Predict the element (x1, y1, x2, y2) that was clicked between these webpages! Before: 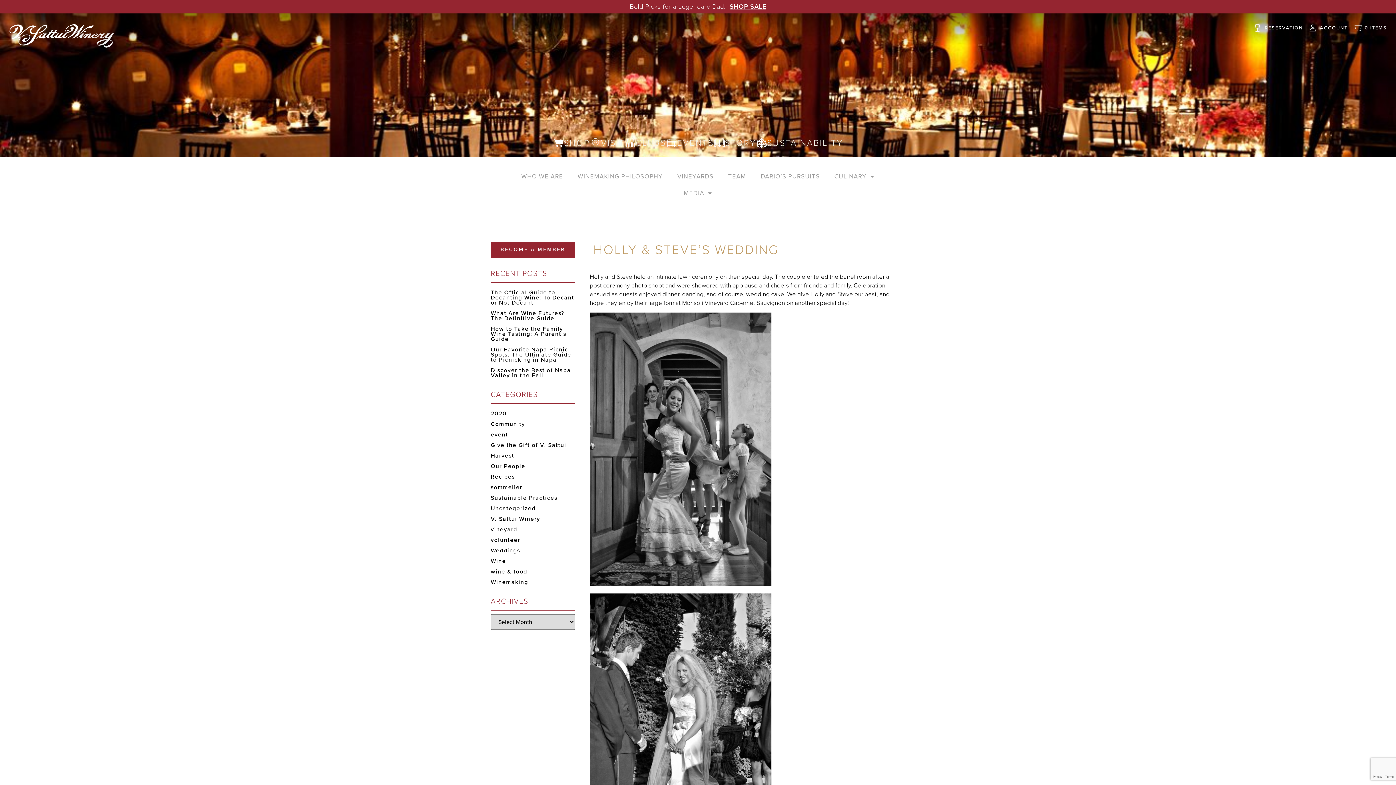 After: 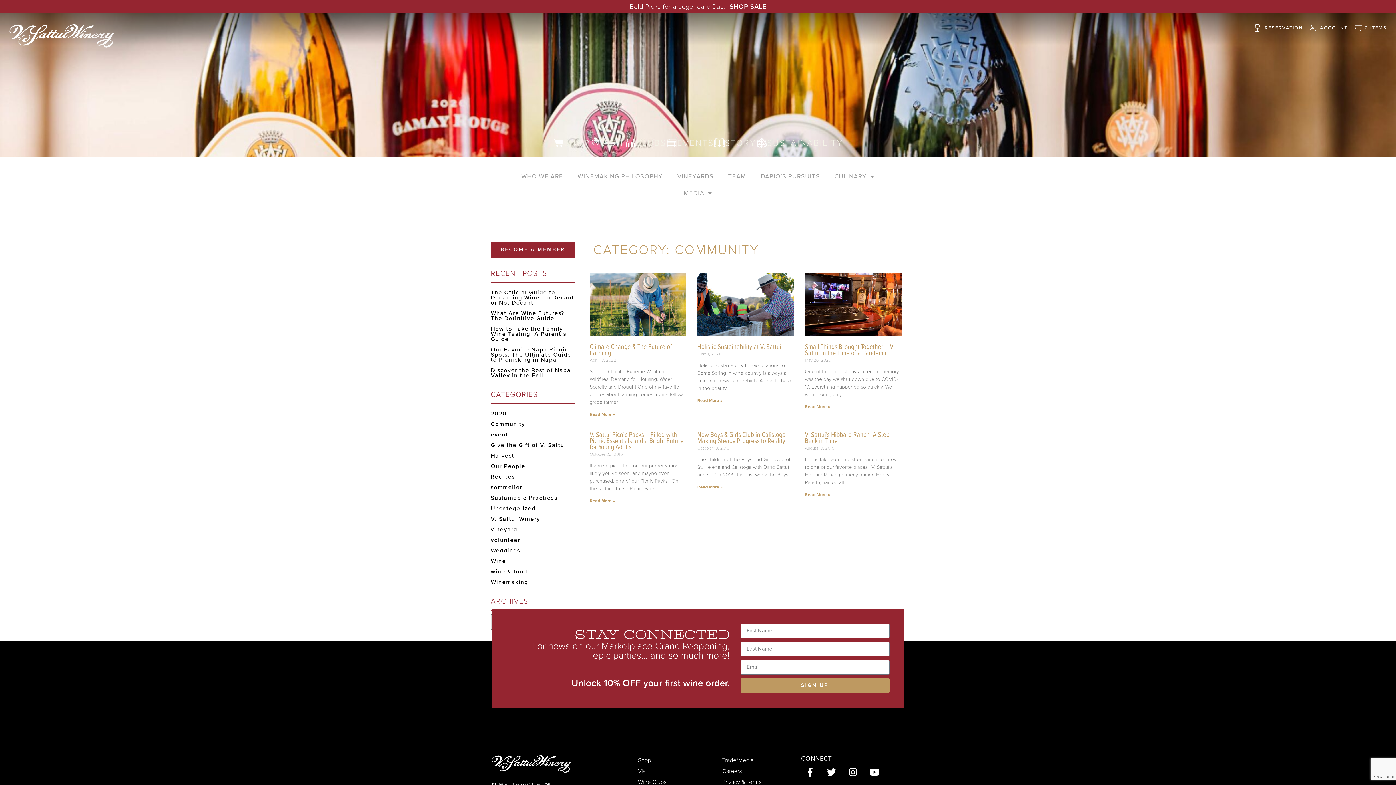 Action: bbox: (490, 419, 525, 428) label: Community